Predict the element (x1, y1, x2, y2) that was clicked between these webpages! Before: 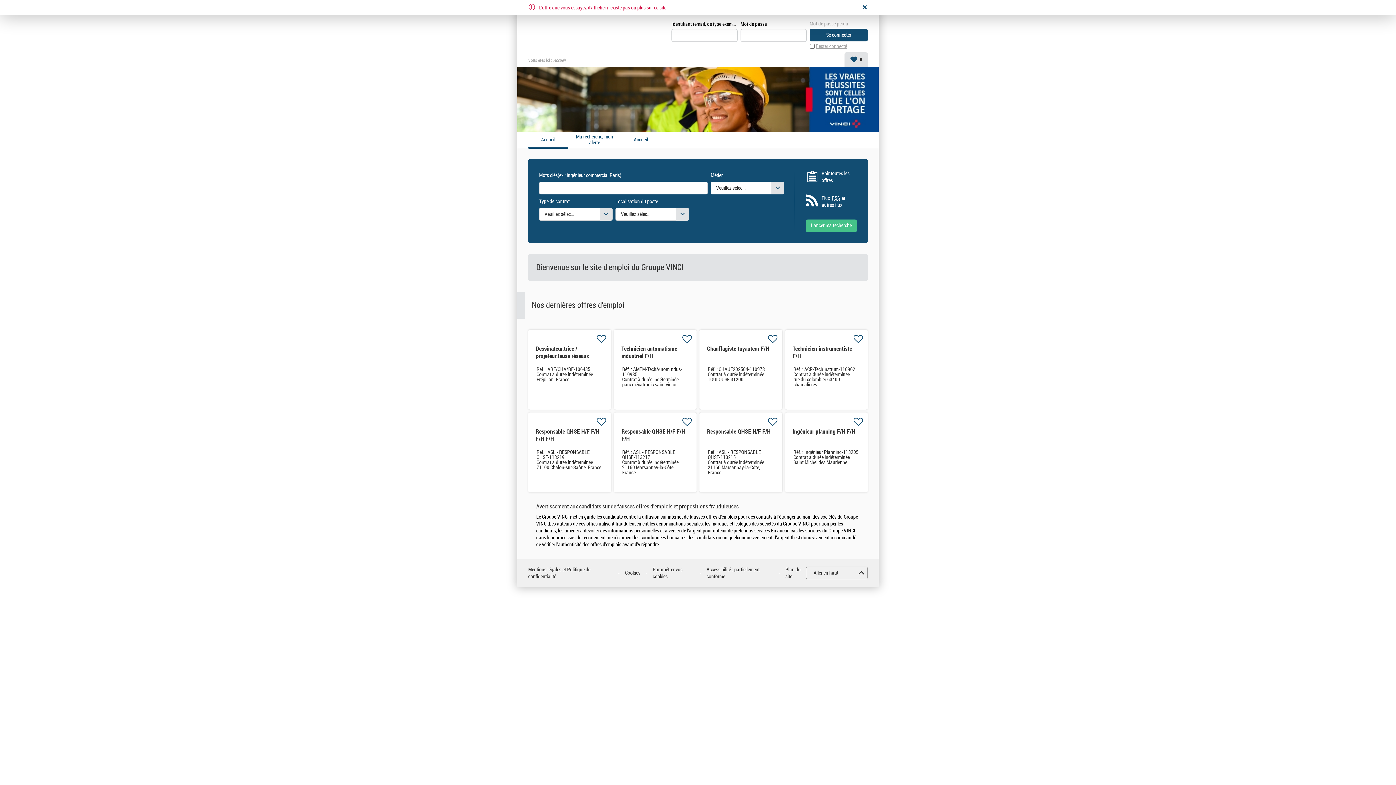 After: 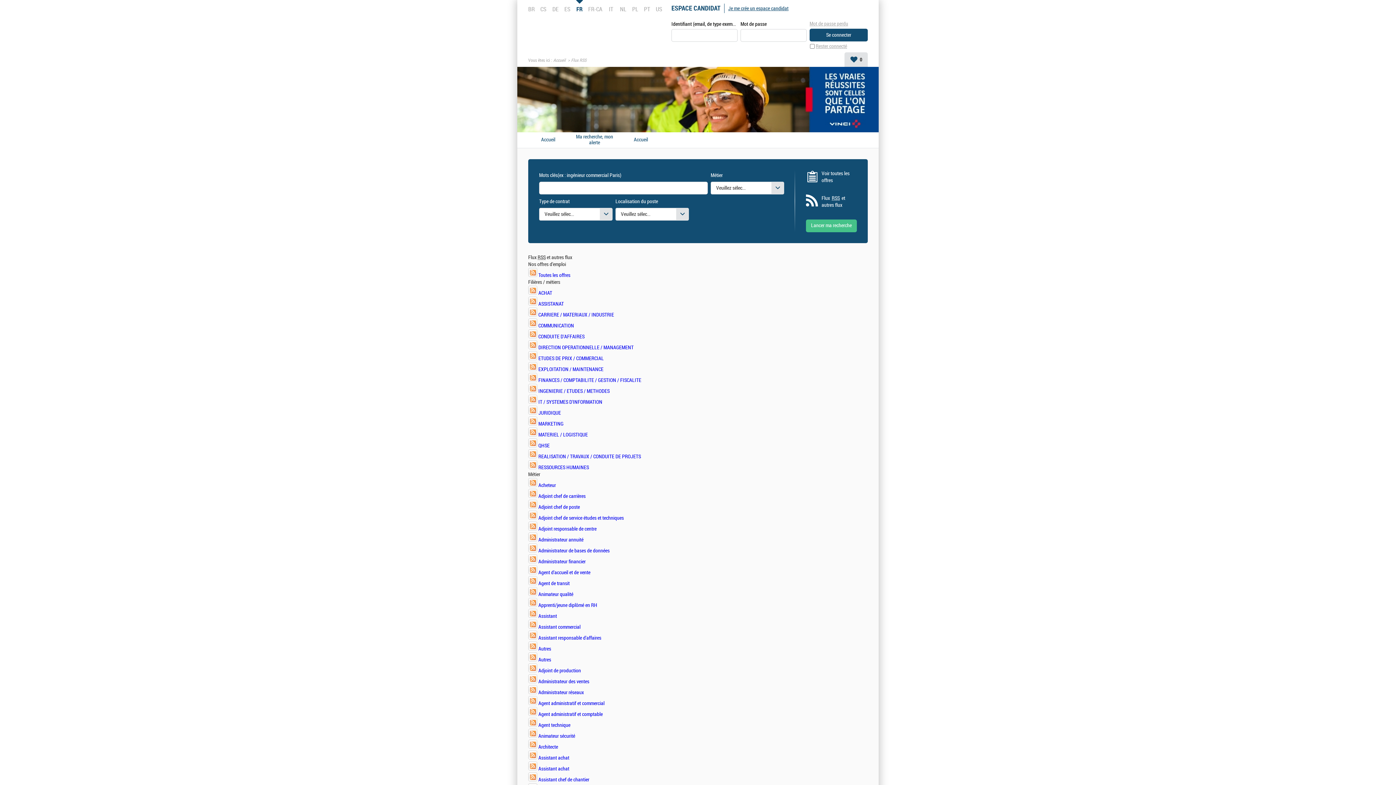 Action: bbox: (821, 194, 857, 208) label: Flux RSS et autres flux